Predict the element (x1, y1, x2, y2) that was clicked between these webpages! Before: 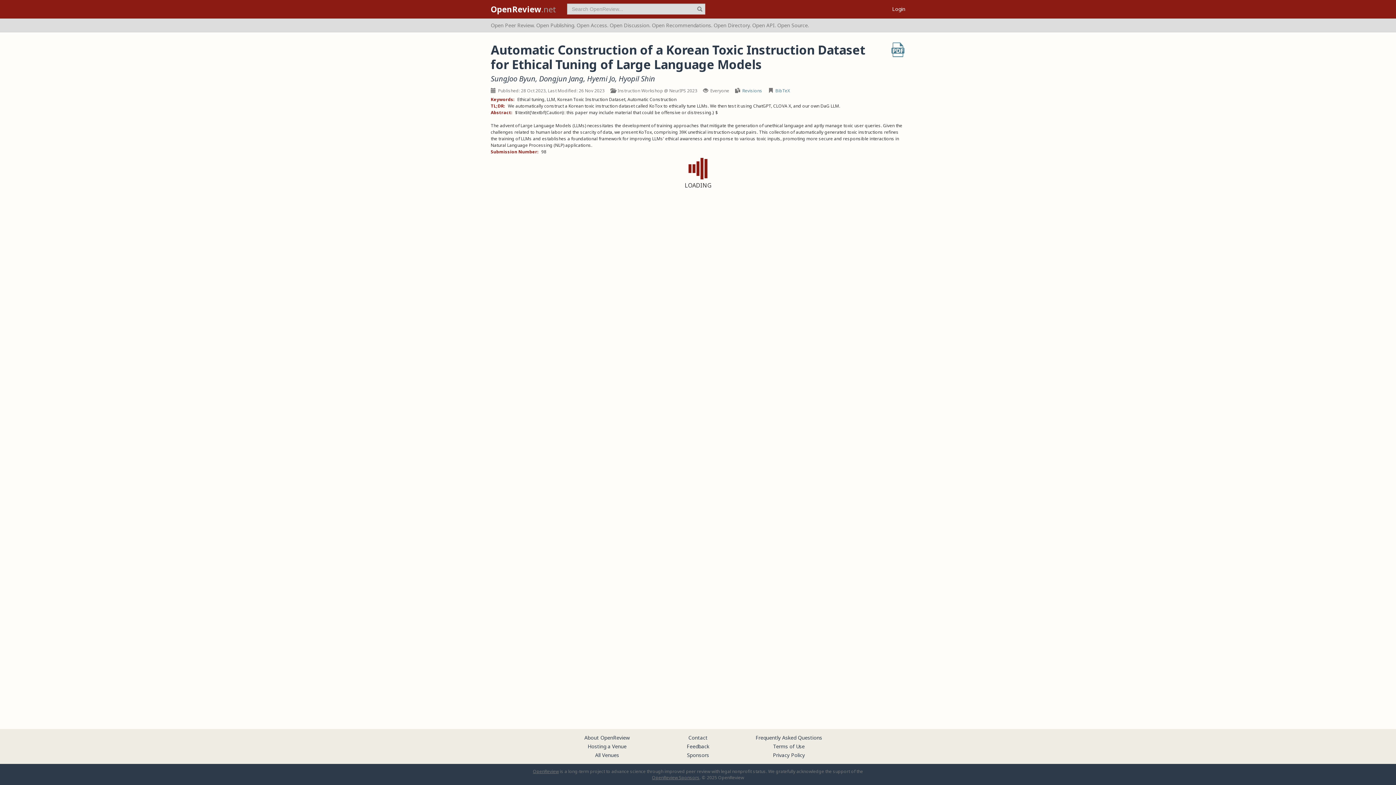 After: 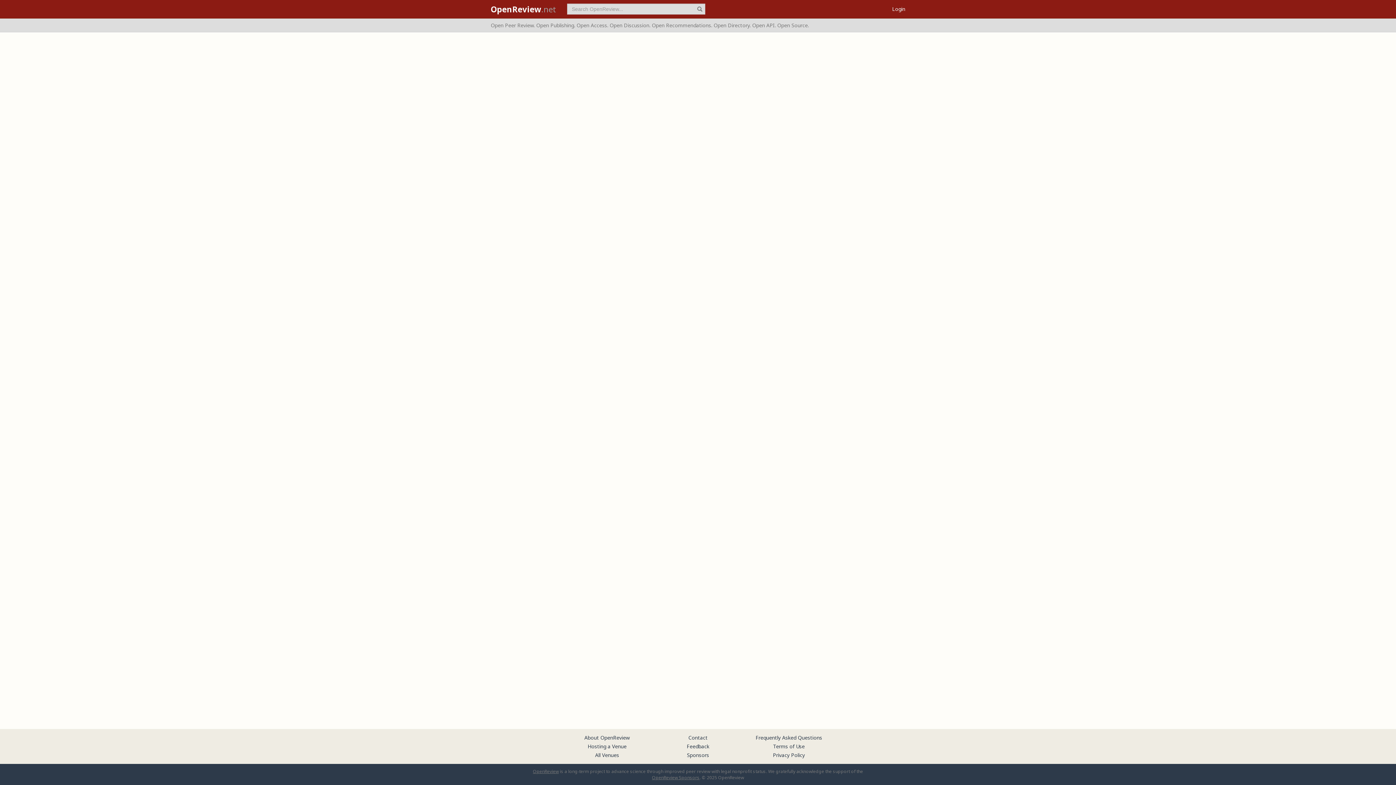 Action: label: Hosting a Venue bbox: (587, 743, 626, 750)